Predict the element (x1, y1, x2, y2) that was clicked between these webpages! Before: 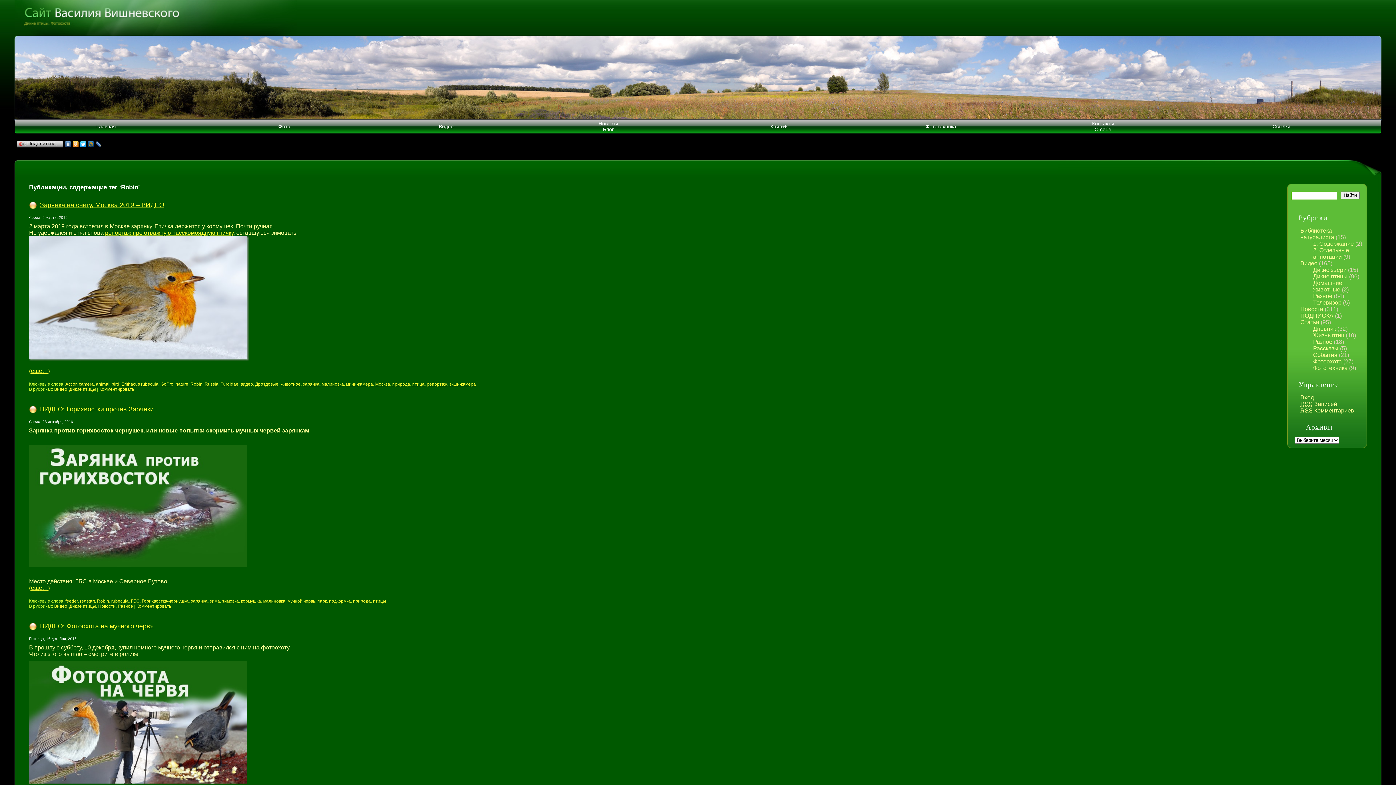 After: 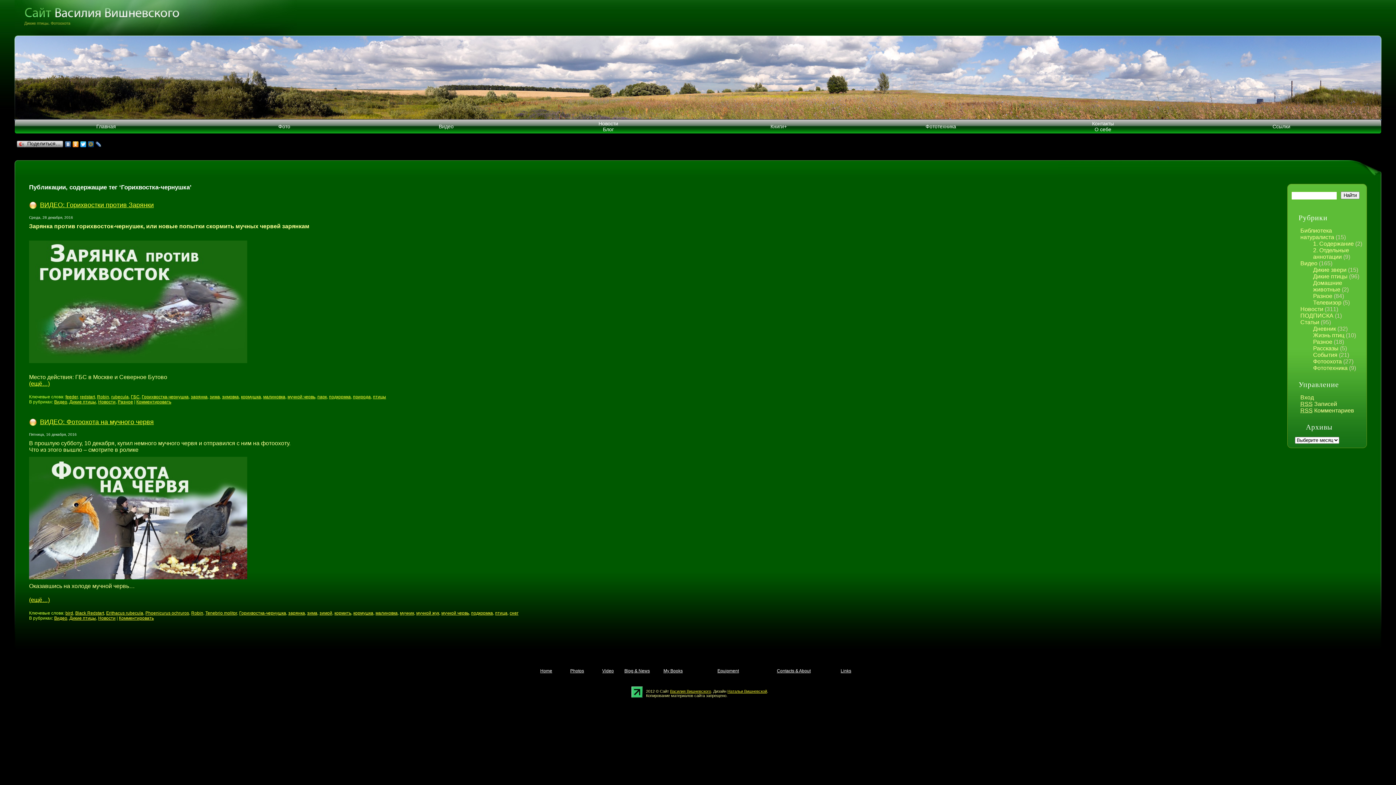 Action: bbox: (141, 598, 188, 604) label: Горихвостка-чернушка